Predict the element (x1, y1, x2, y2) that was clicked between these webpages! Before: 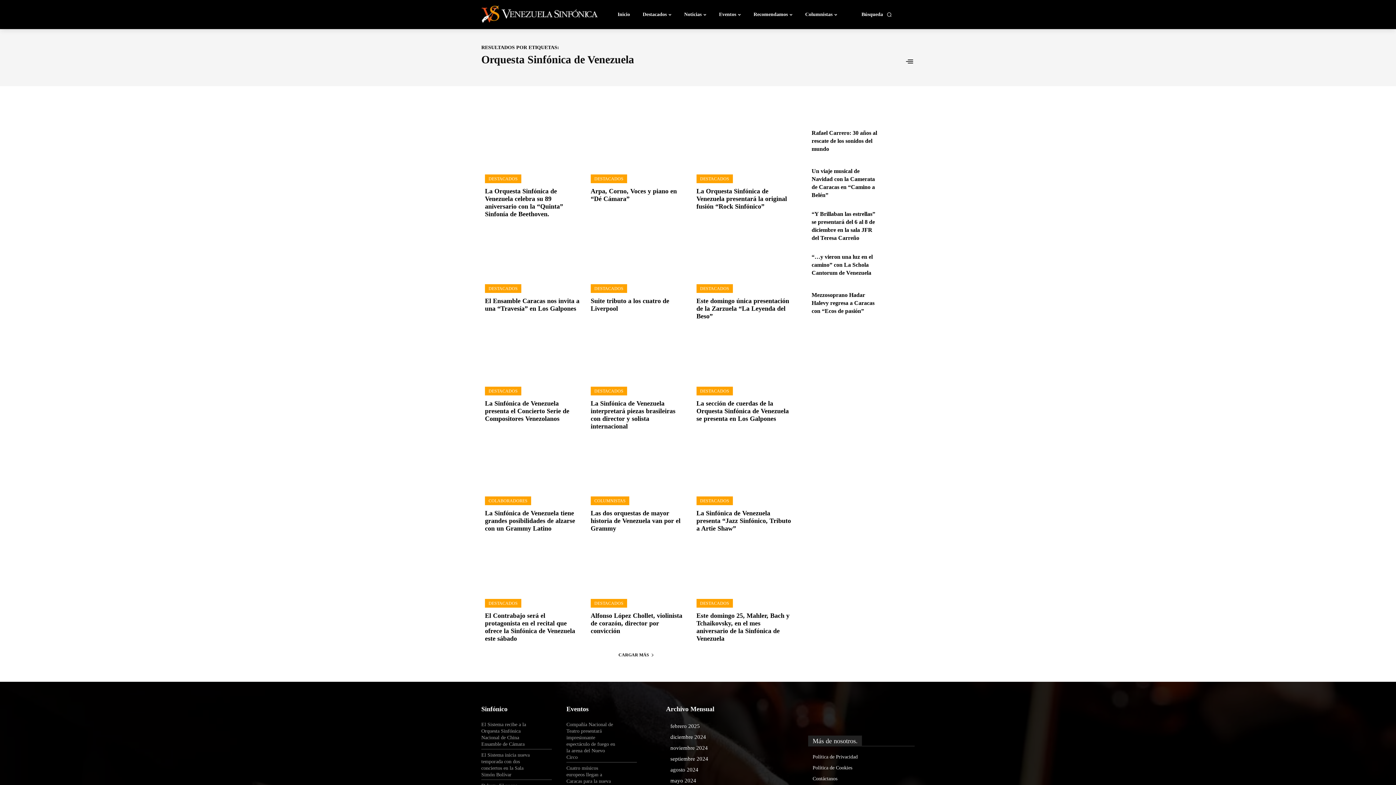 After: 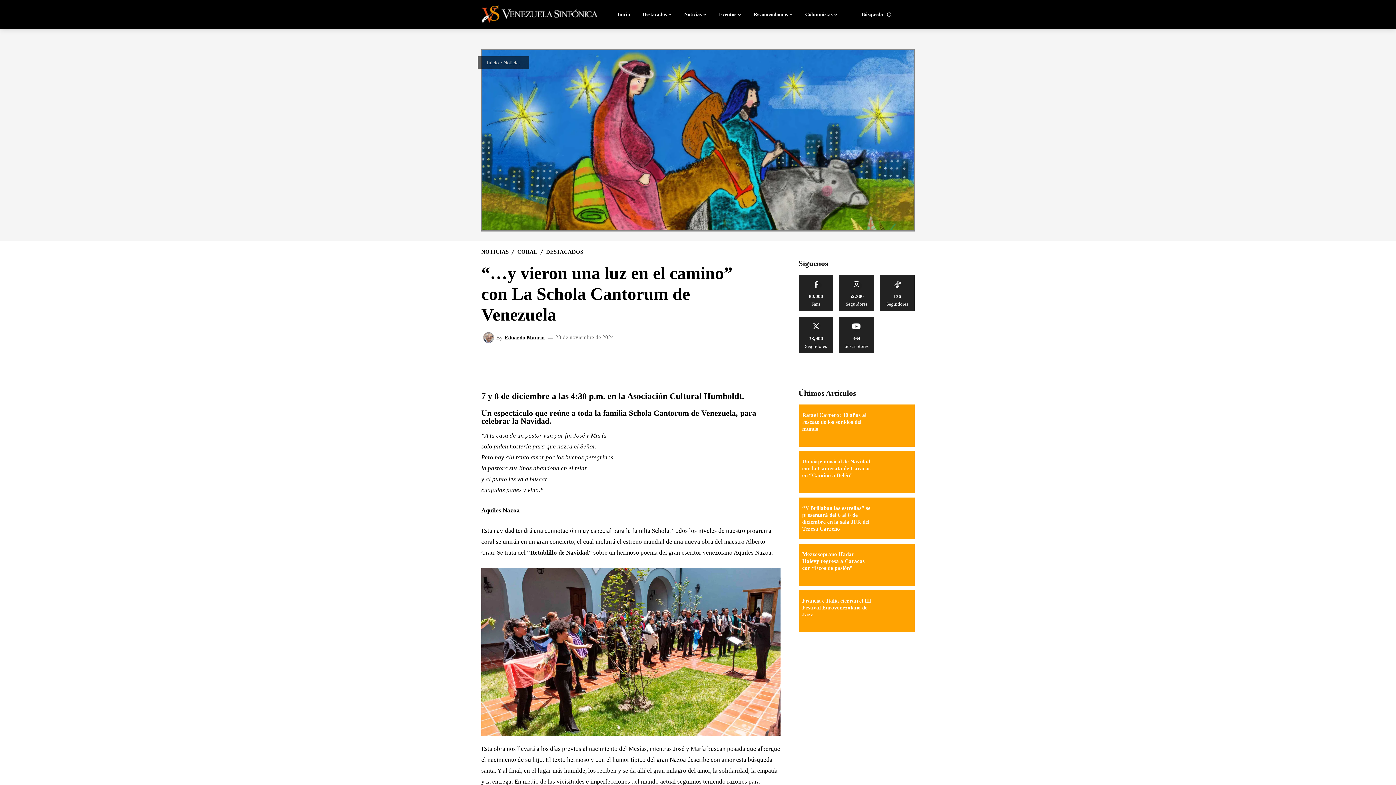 Action: bbox: (811, 253, 872, 276) label: “…y vieron una luz en el camino” con La Schola Cantorum de Venezuela